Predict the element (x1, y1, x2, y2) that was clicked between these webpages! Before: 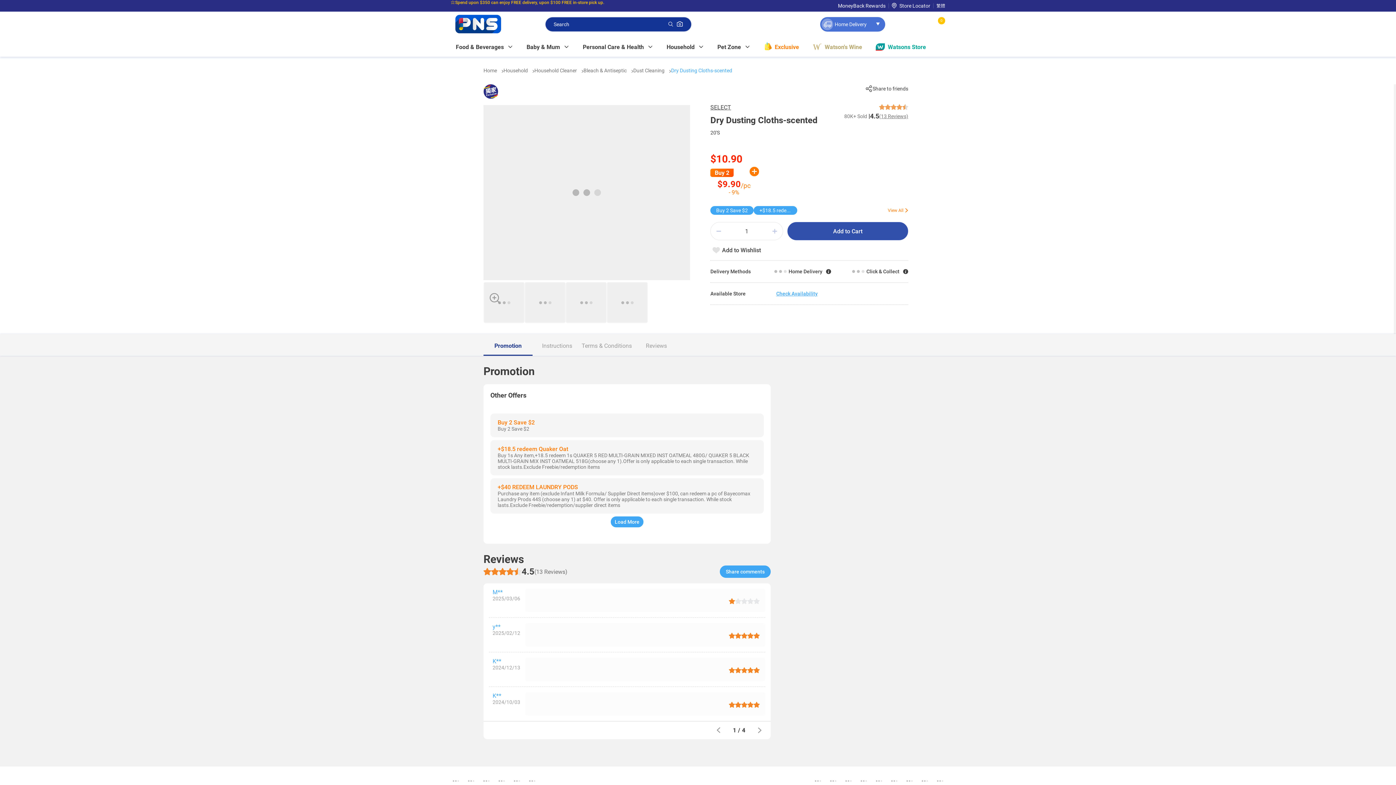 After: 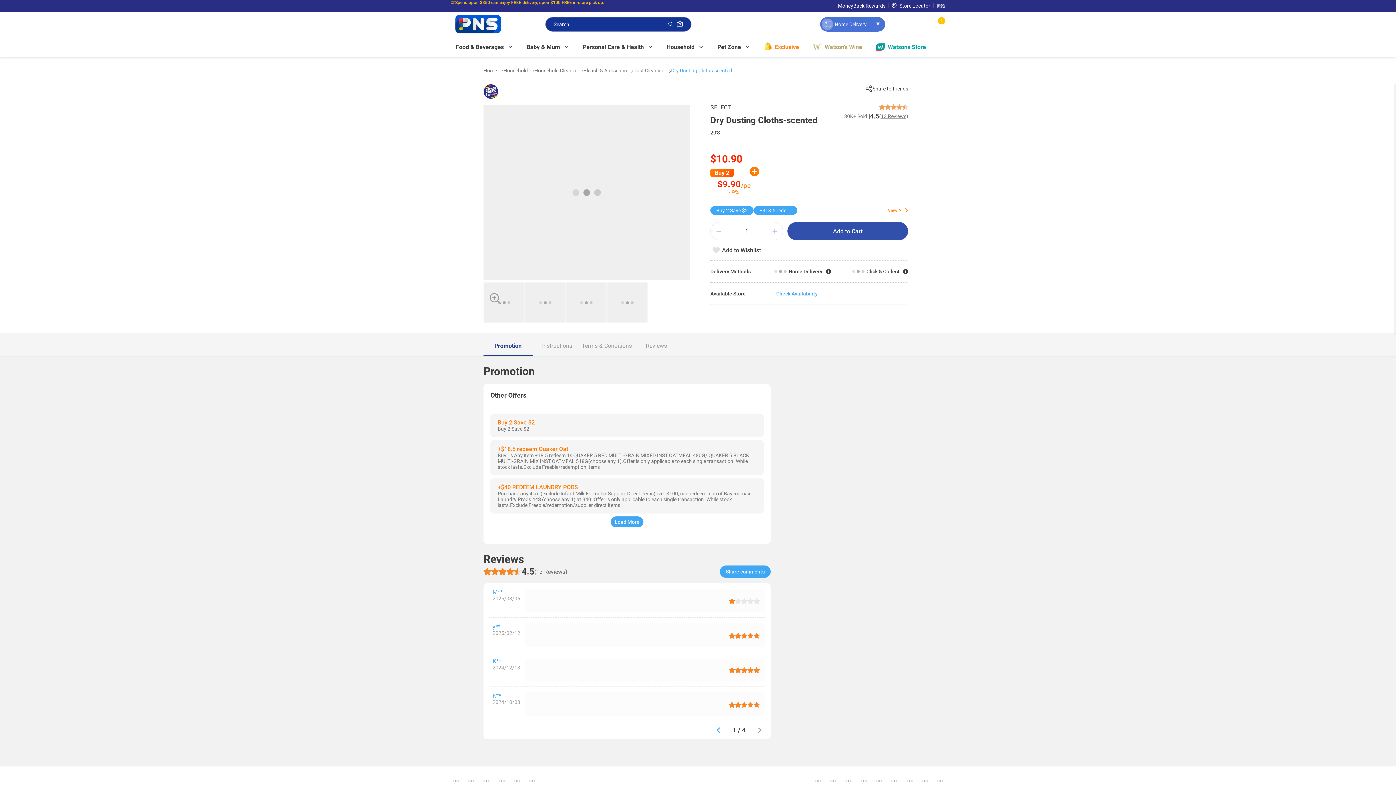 Action: bbox: (716, 727, 720, 734)